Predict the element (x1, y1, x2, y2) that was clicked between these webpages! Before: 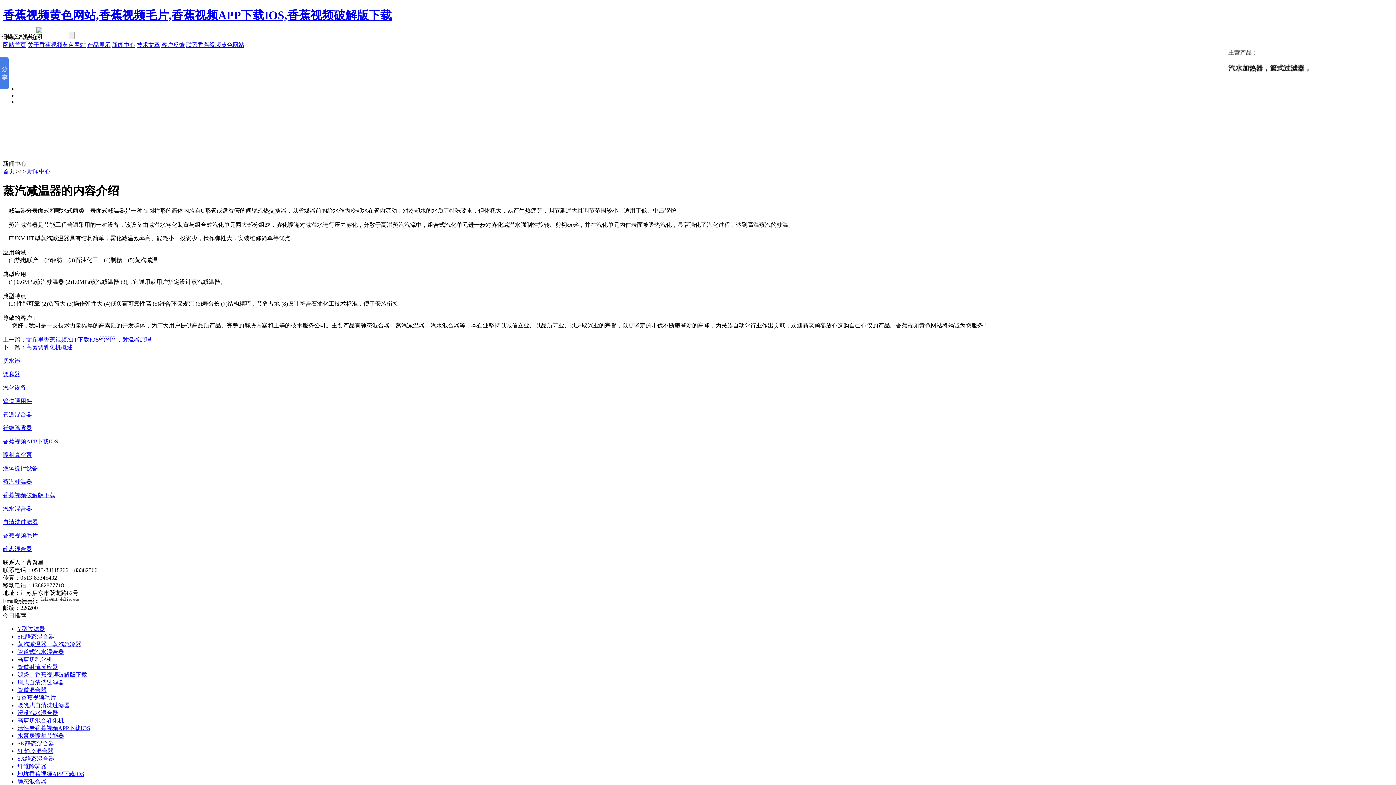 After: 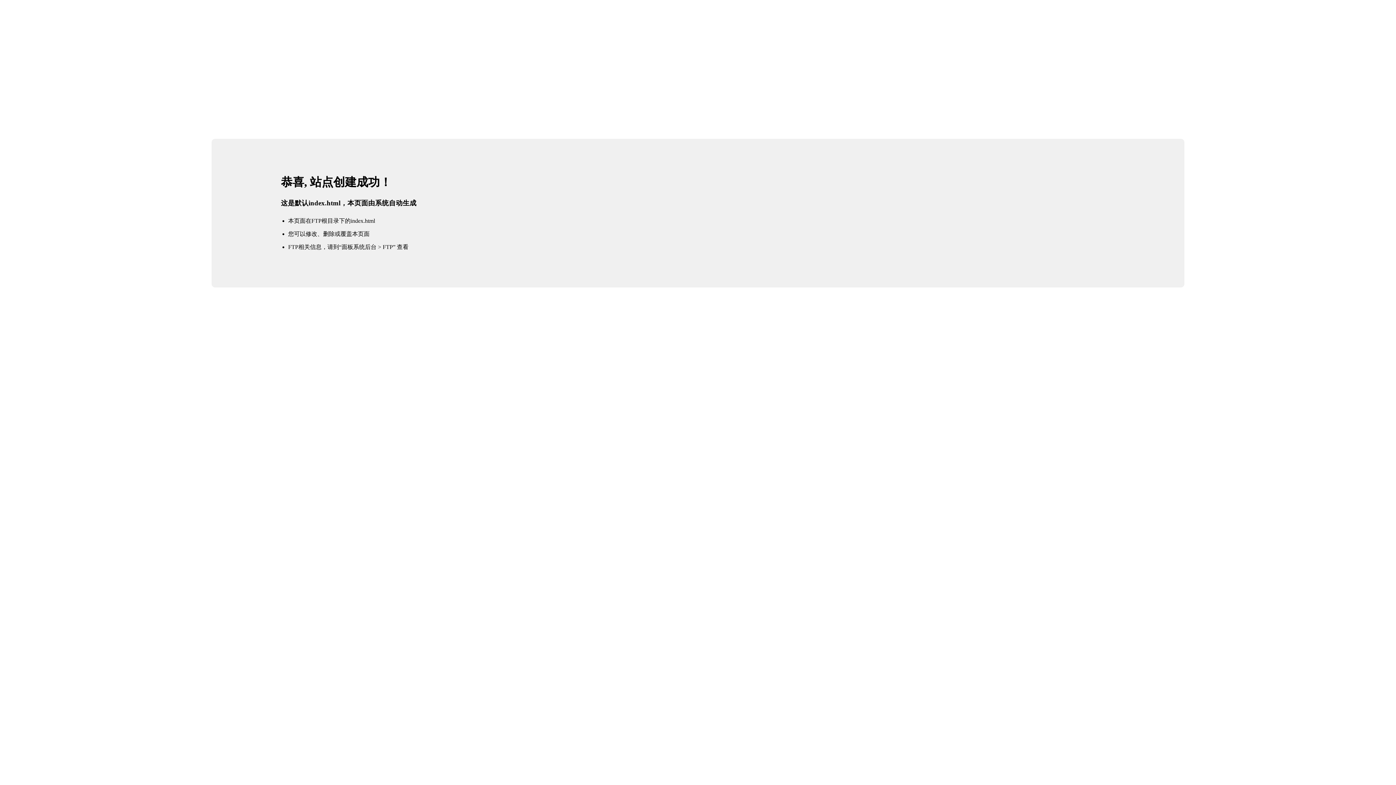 Action: bbox: (2, 168, 14, 174) label: 首页